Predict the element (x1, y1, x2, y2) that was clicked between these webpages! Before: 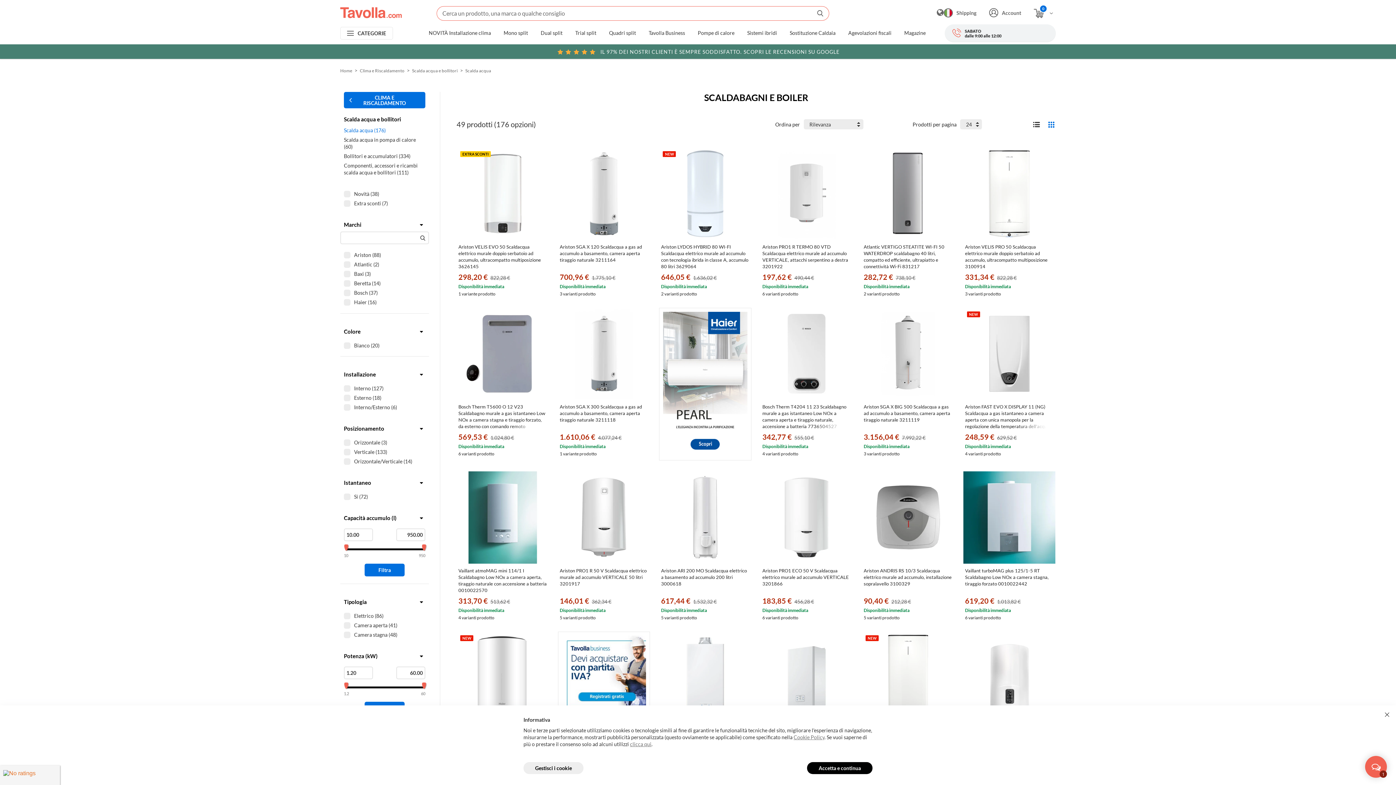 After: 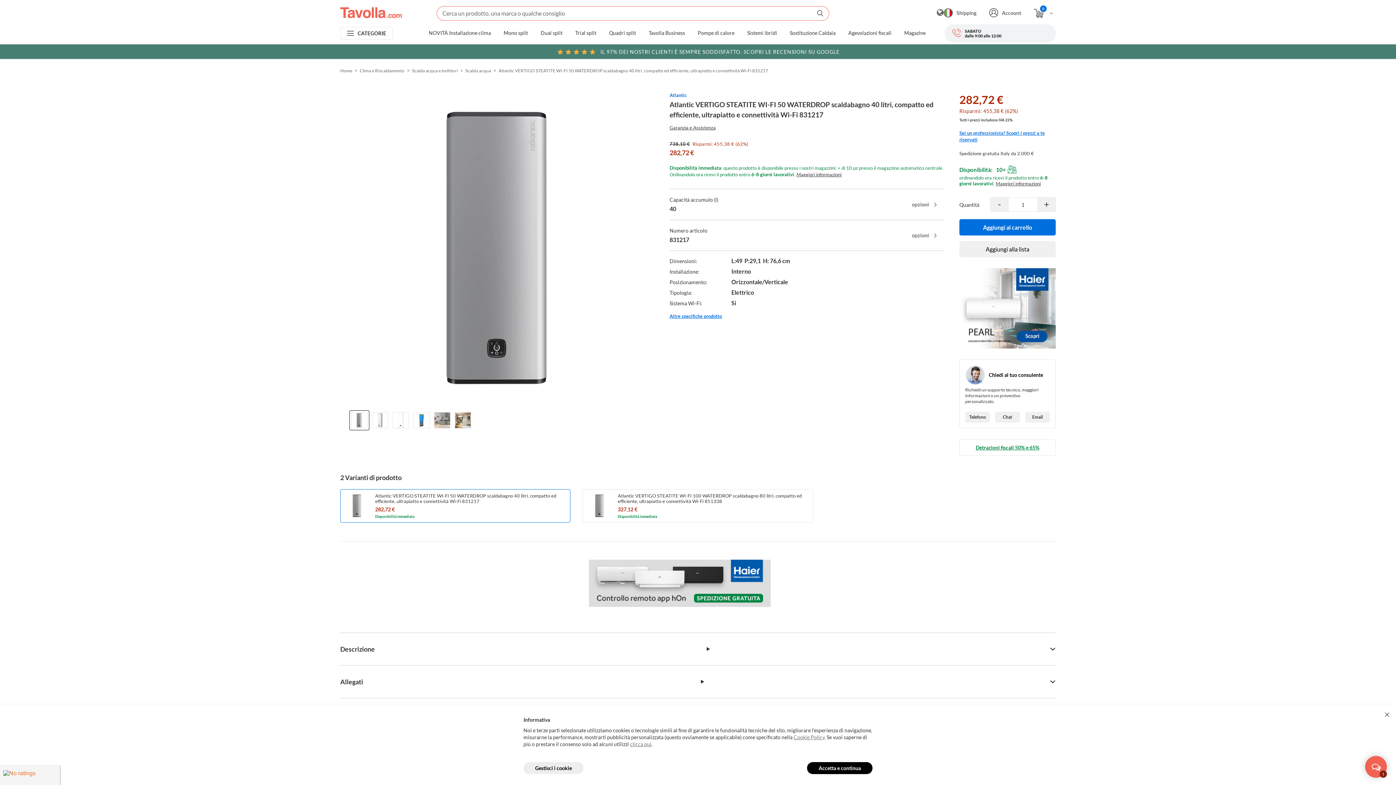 Action: label: Atlantic VERTIGO STEATITE WI-FI 50 WATERDROP scaldabagno 40 litri, compatto ed efficiente, ultrapiatto e connettività Wi-Fi 831217
282,72 €
738,10 €

Disponibilità immediata

2 varianti prodotto bbox: (862, 147, 954, 296)